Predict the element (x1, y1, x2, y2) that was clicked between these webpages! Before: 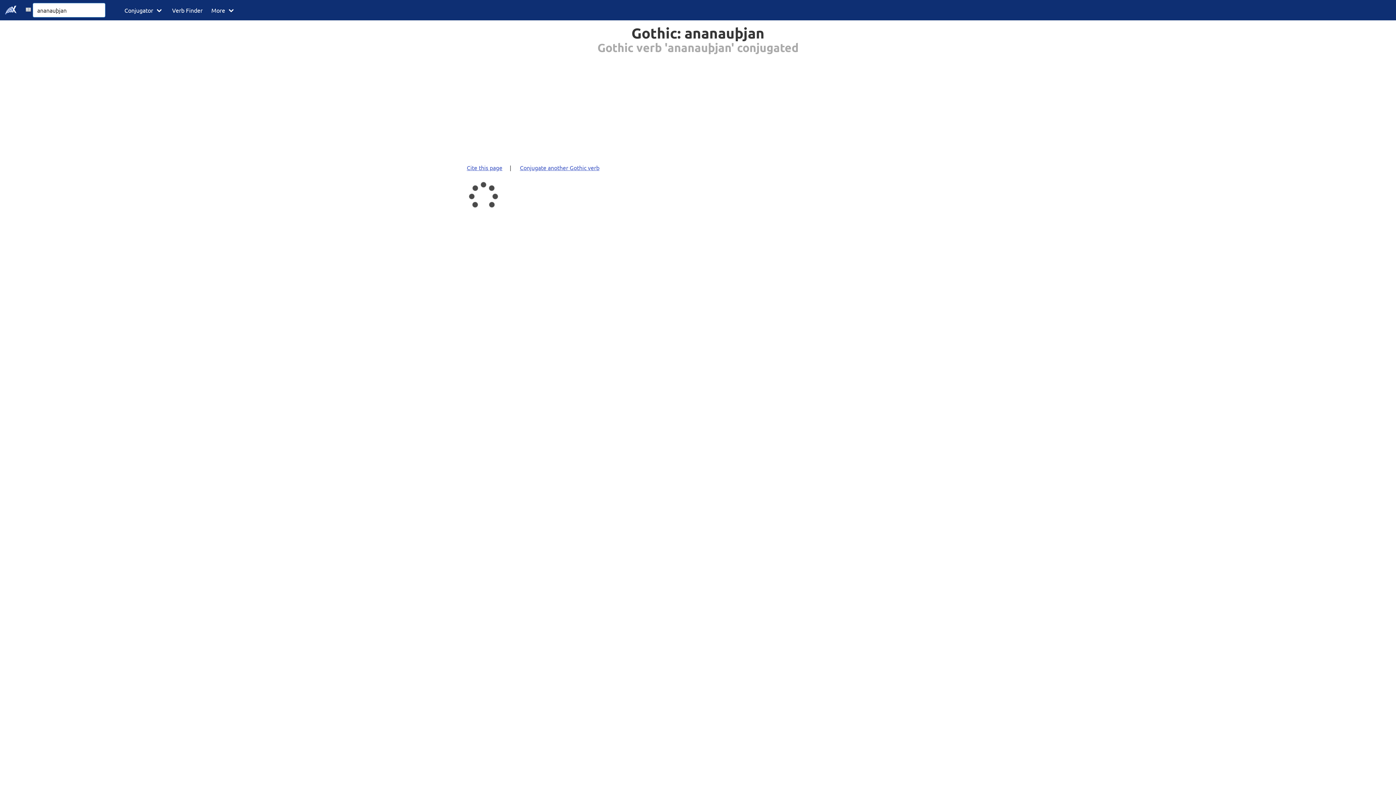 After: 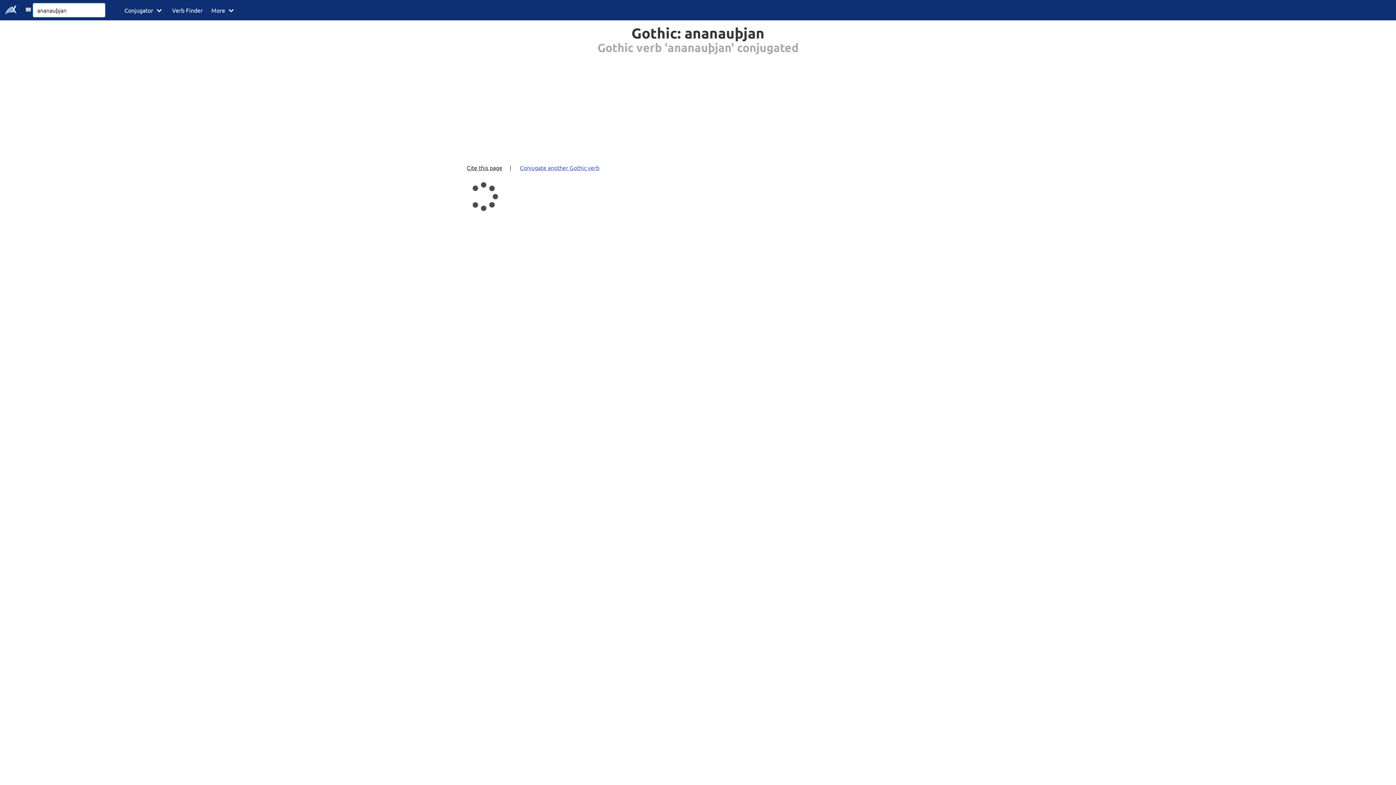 Action: label: Cite this page bbox: (465, 159, 508, 175)